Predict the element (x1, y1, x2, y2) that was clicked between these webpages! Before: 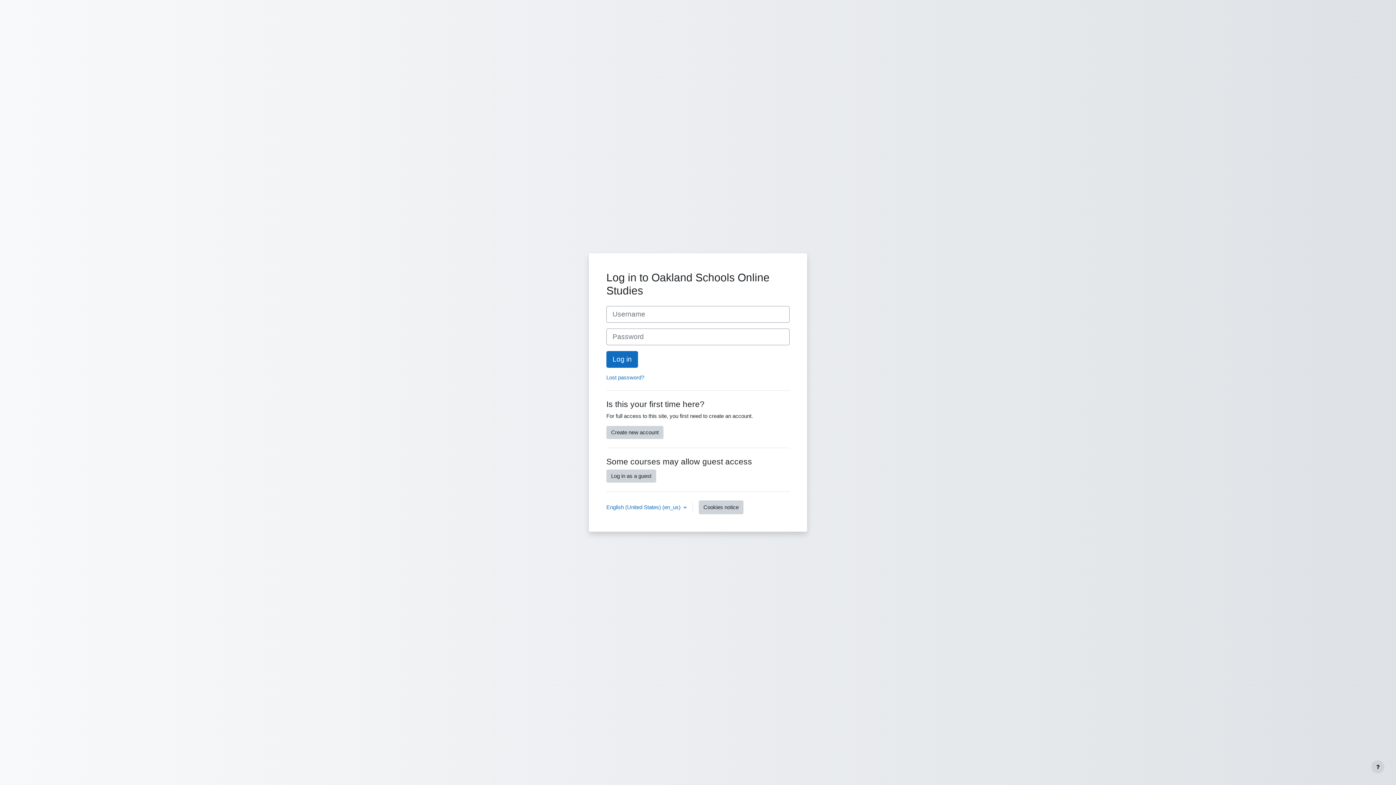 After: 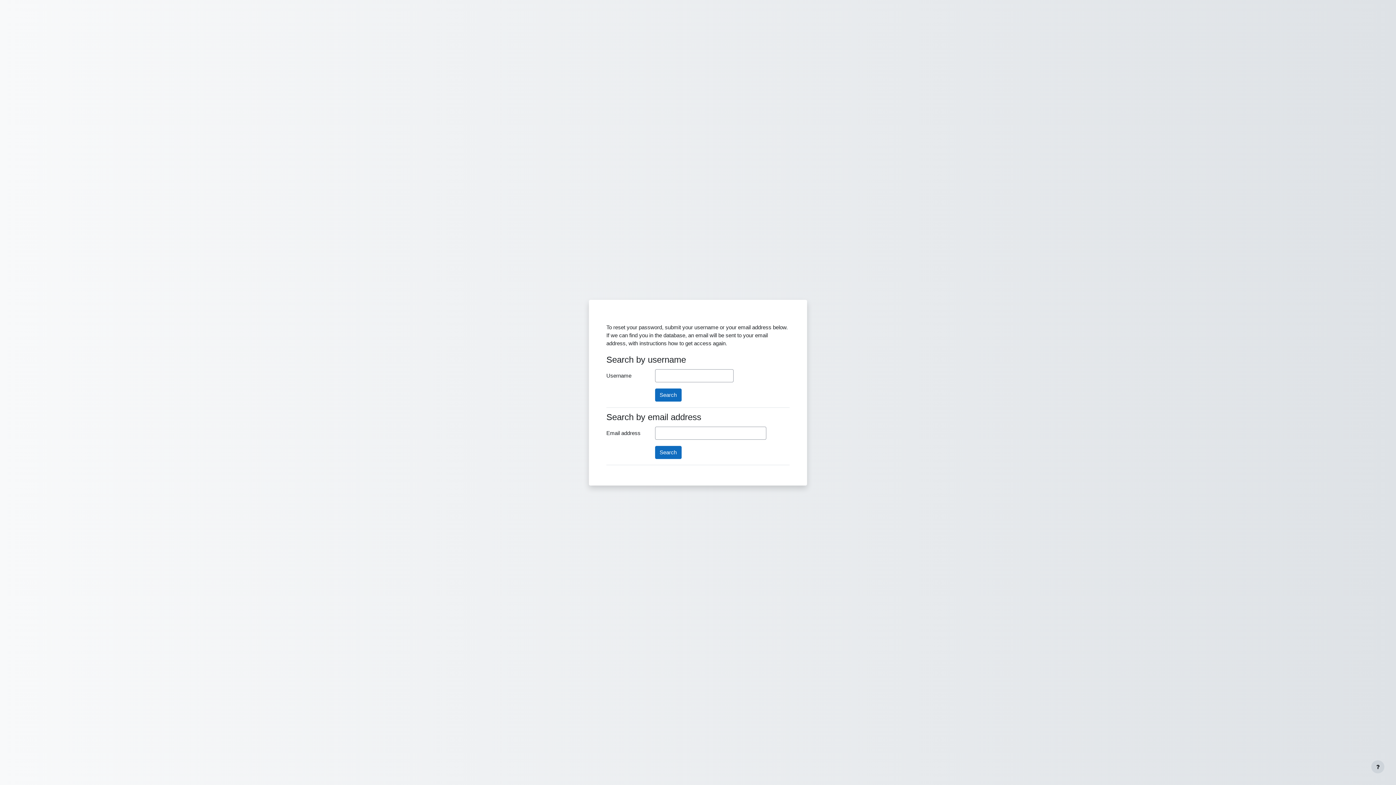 Action: label: Lost password? bbox: (606, 374, 644, 380)